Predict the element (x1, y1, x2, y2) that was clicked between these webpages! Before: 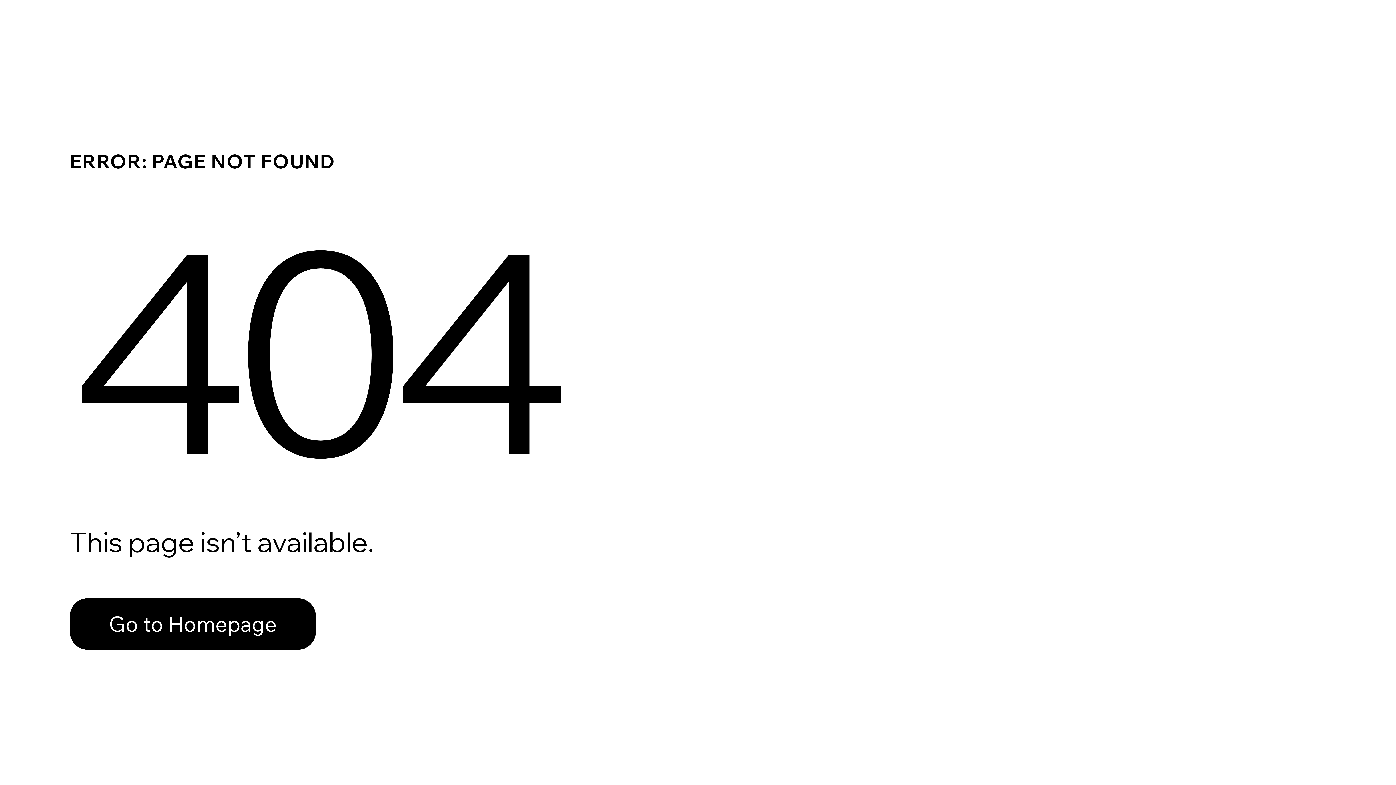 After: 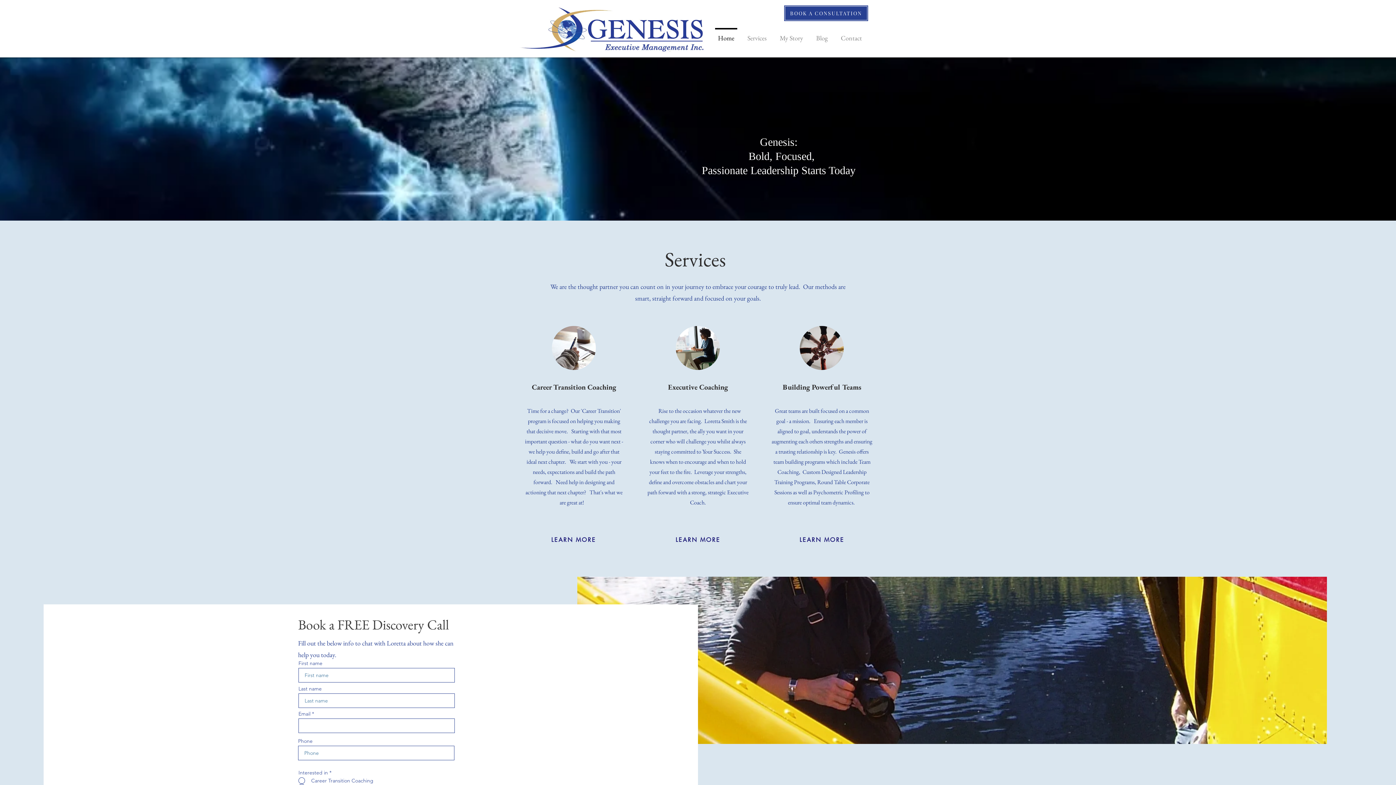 Action: bbox: (69, 598, 316, 650) label: Go to Homepage